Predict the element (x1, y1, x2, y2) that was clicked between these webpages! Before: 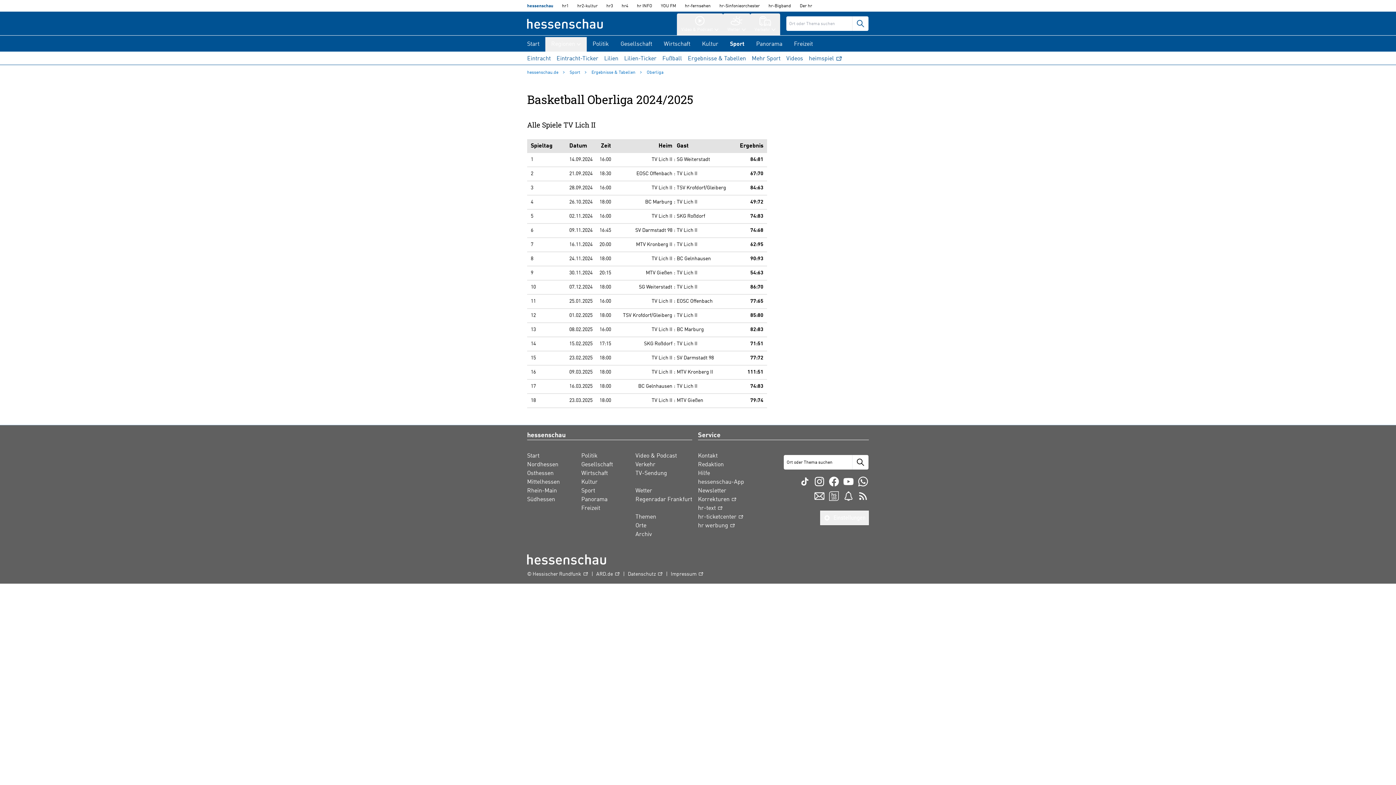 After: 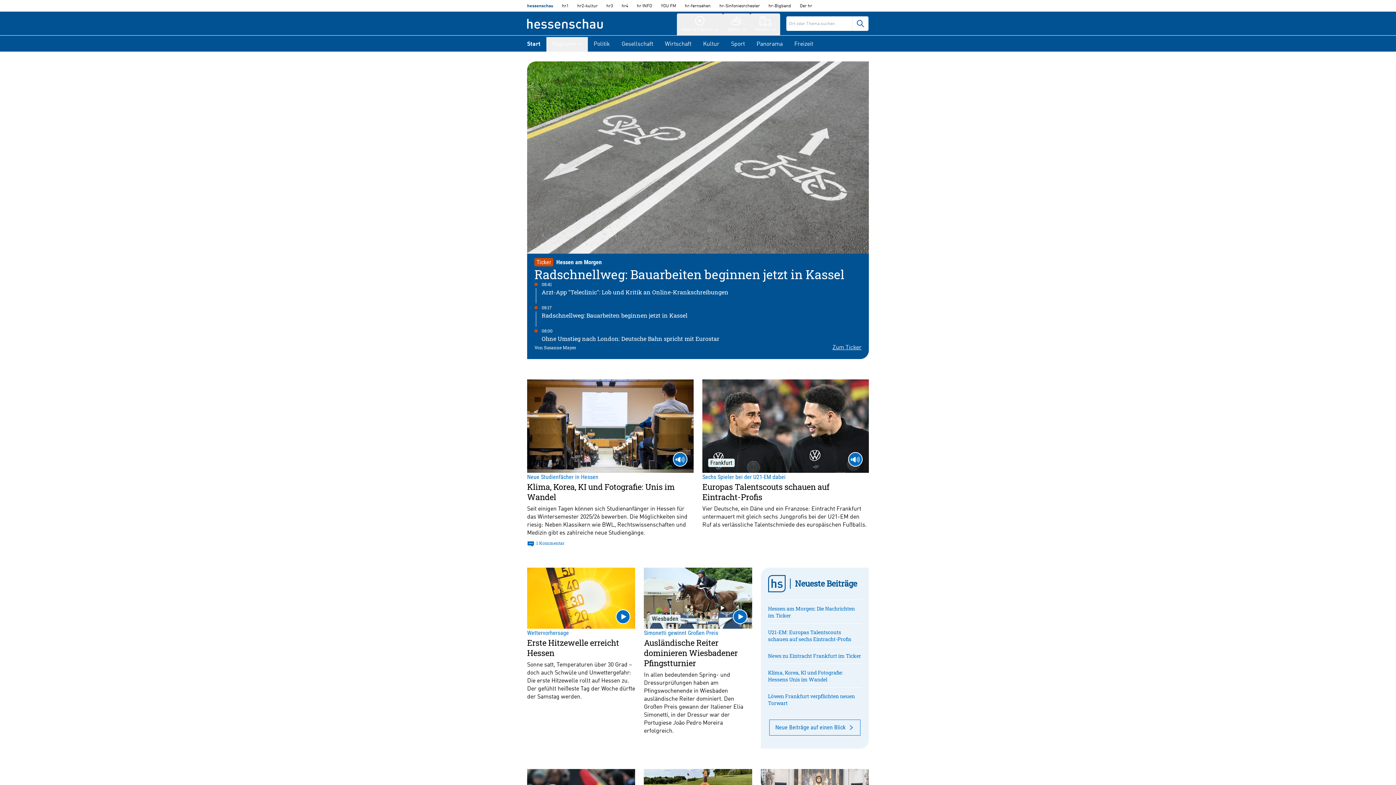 Action: bbox: (527, 12, 602, 35)